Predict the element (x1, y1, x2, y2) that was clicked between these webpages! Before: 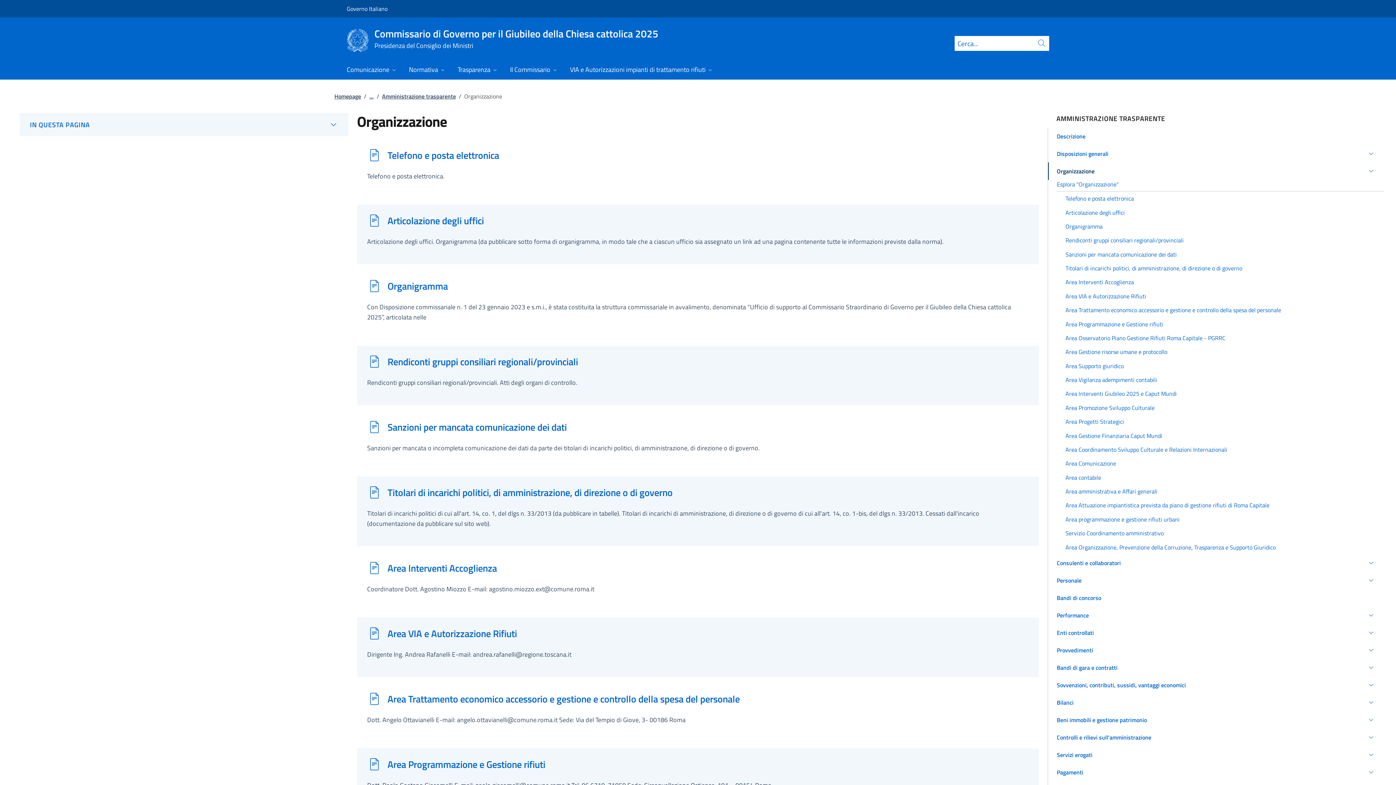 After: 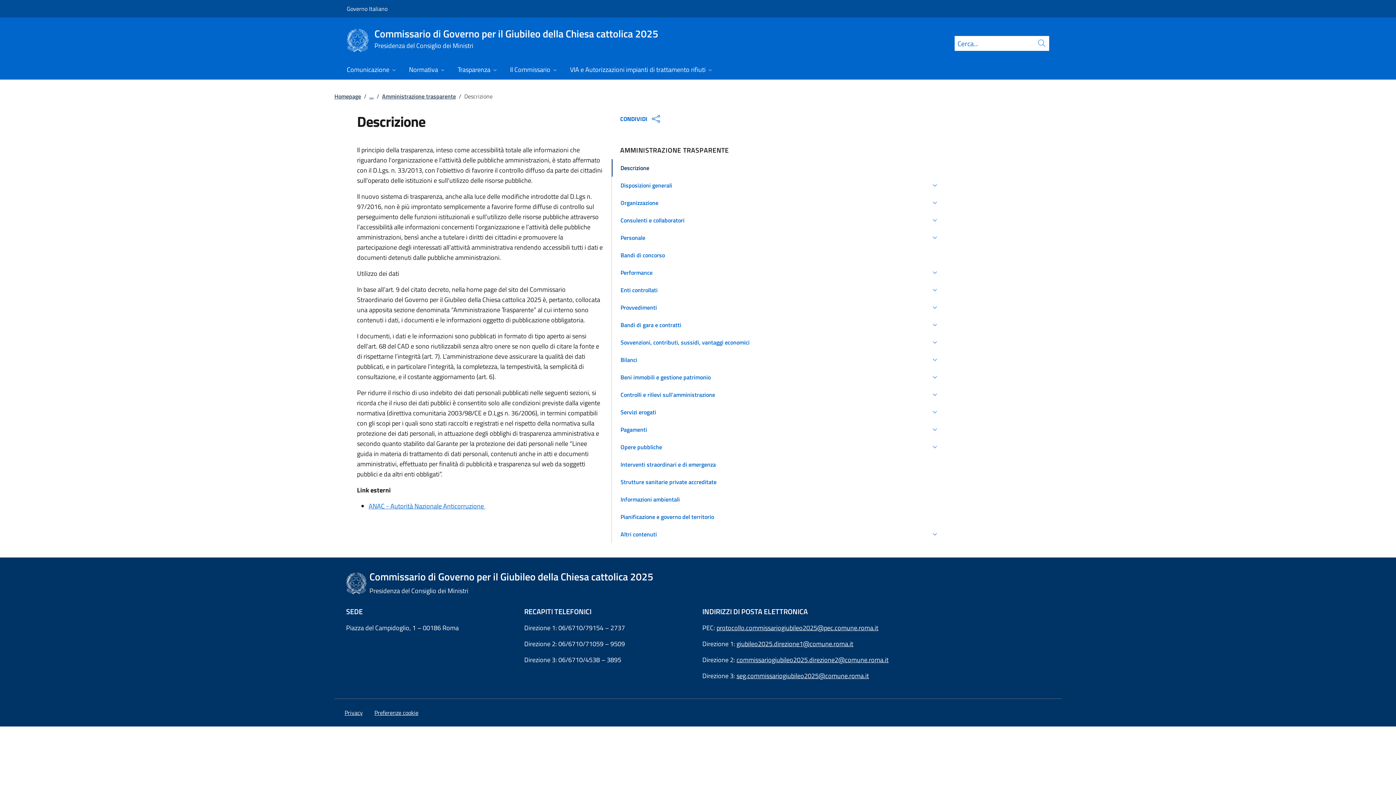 Action: bbox: (1048, 127, 1384, 145) label: Descrizione